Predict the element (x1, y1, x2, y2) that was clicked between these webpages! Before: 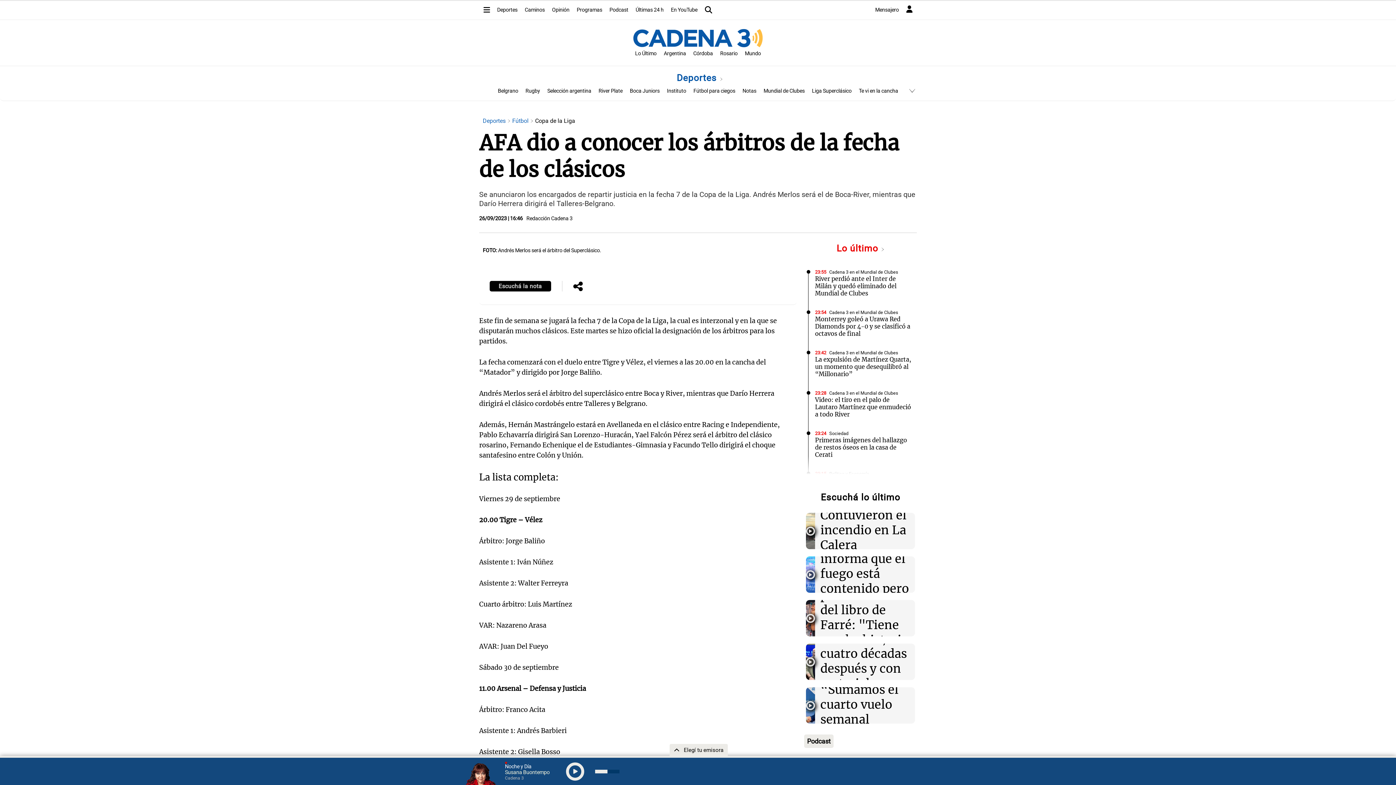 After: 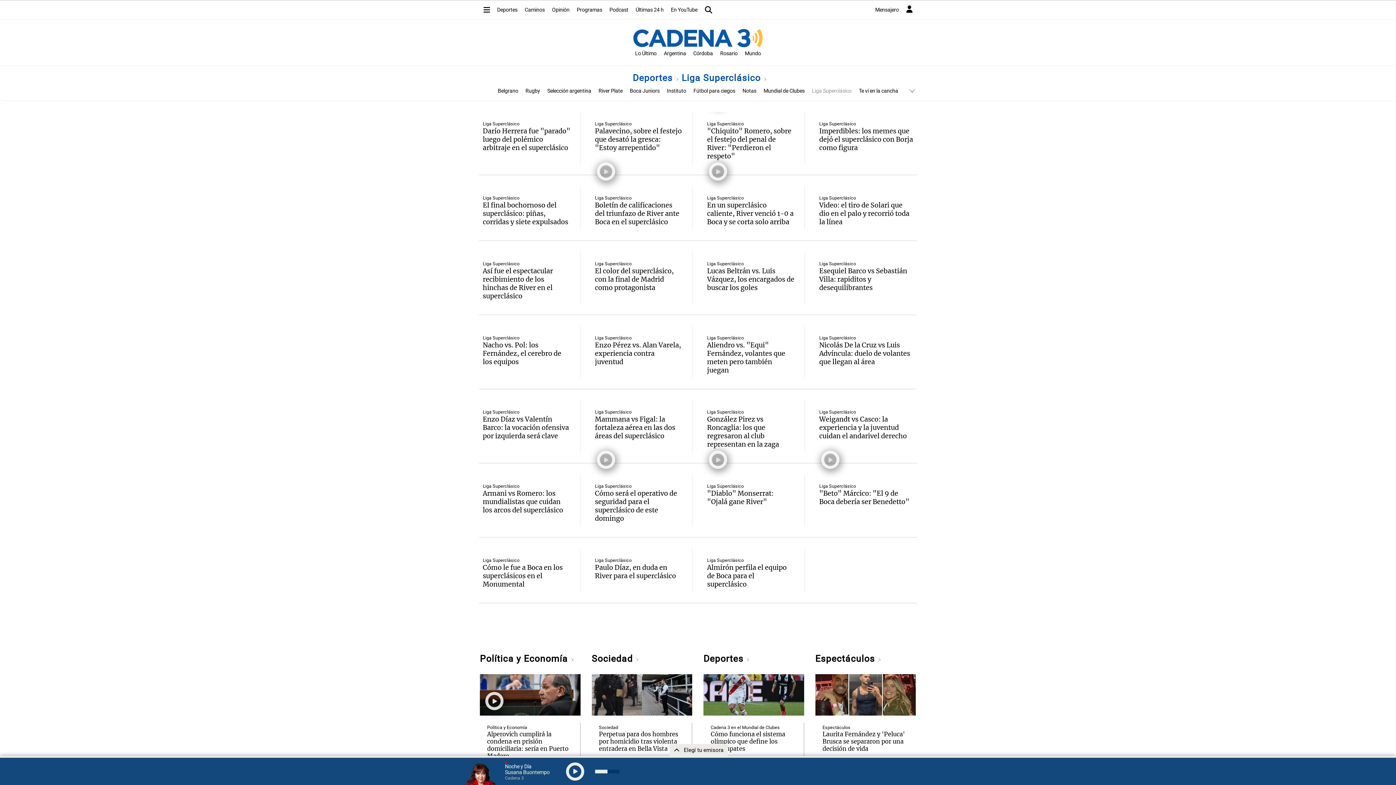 Action: bbox: (812, 88, 851, 94) label: Liga Superclásico